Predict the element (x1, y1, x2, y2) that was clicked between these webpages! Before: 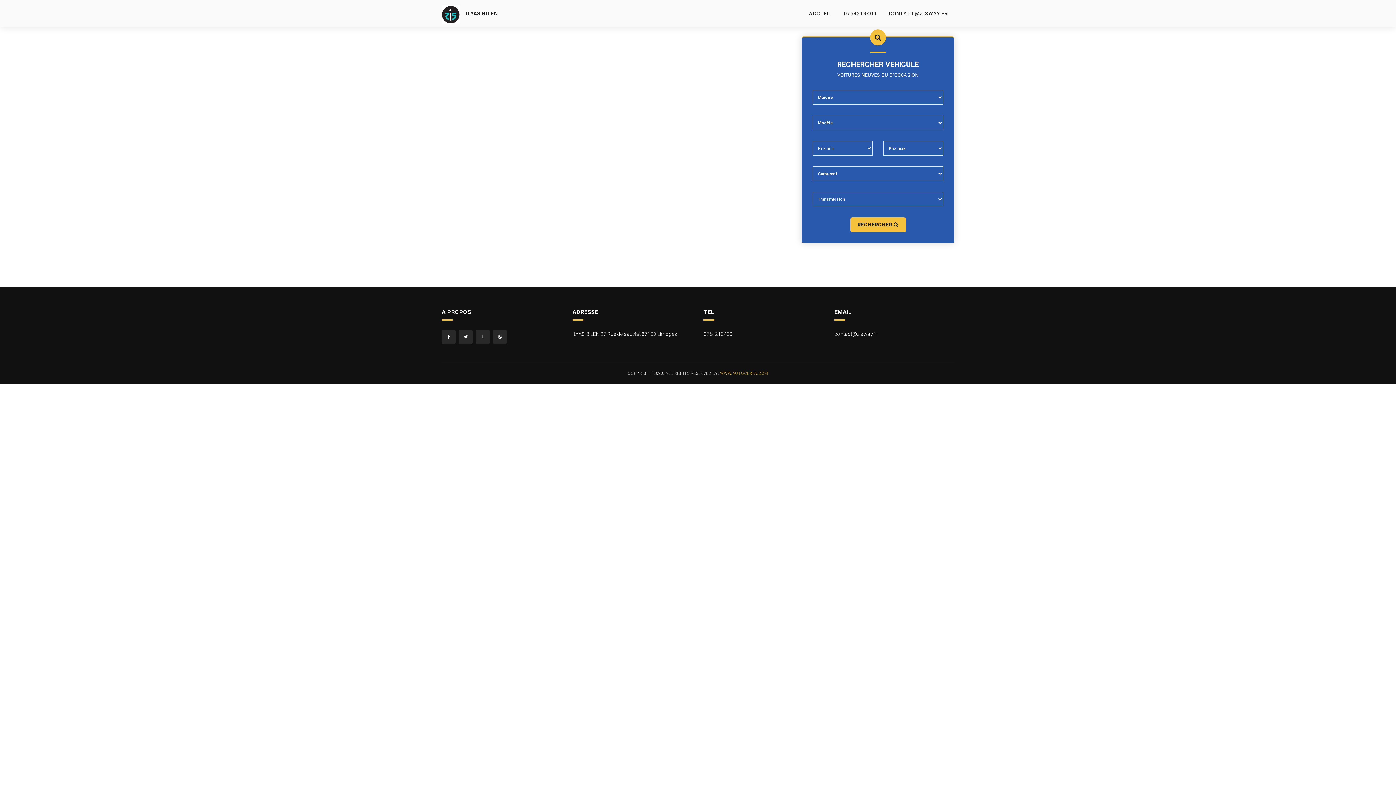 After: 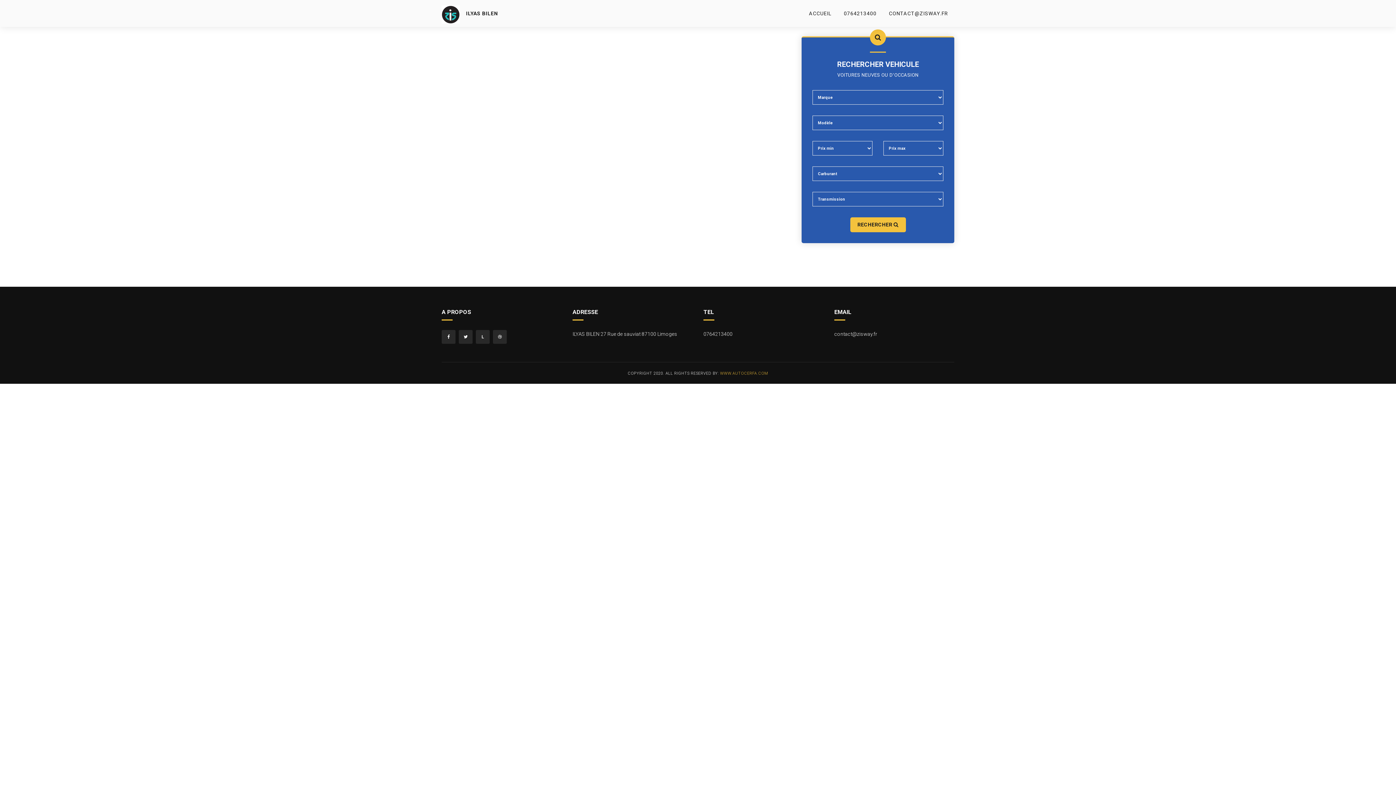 Action: bbox: (441, 10, 460, 17)